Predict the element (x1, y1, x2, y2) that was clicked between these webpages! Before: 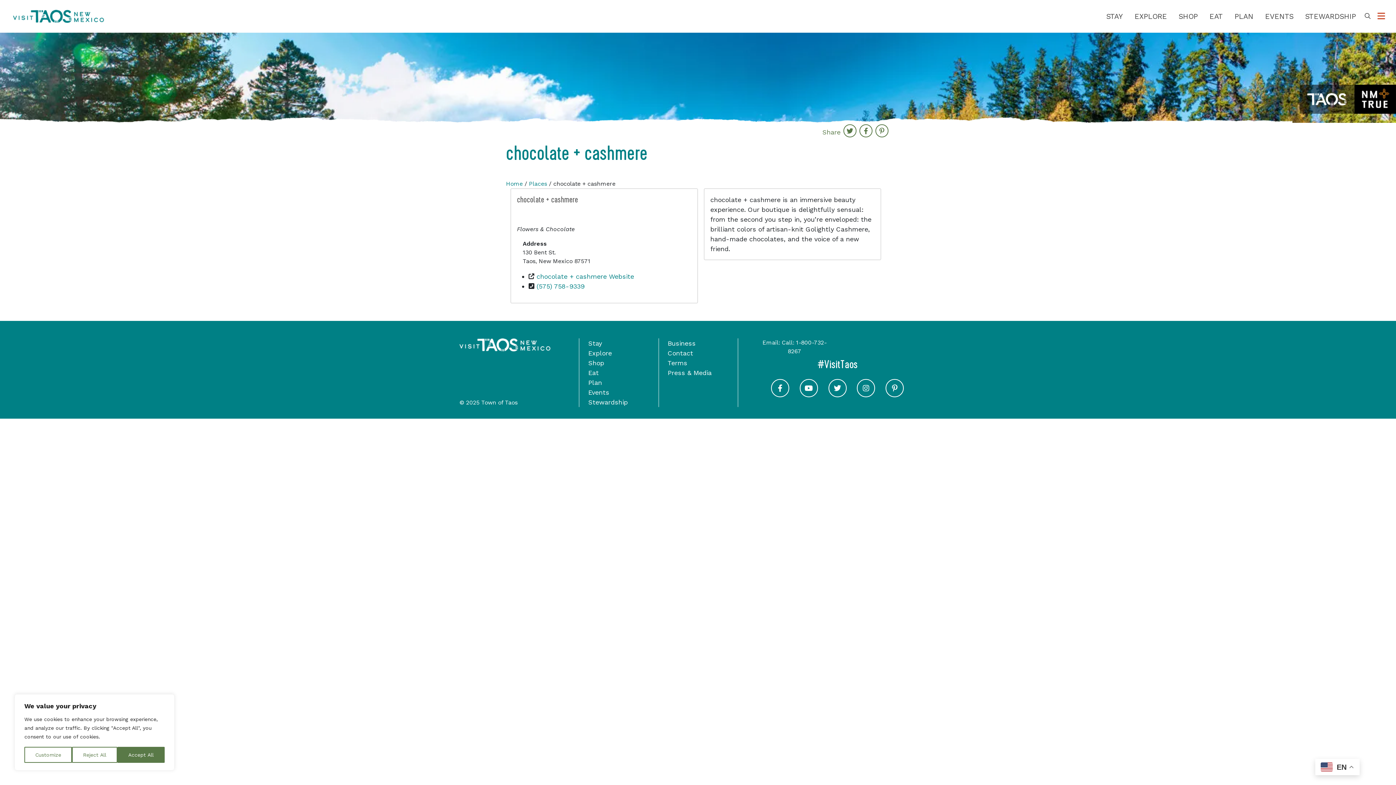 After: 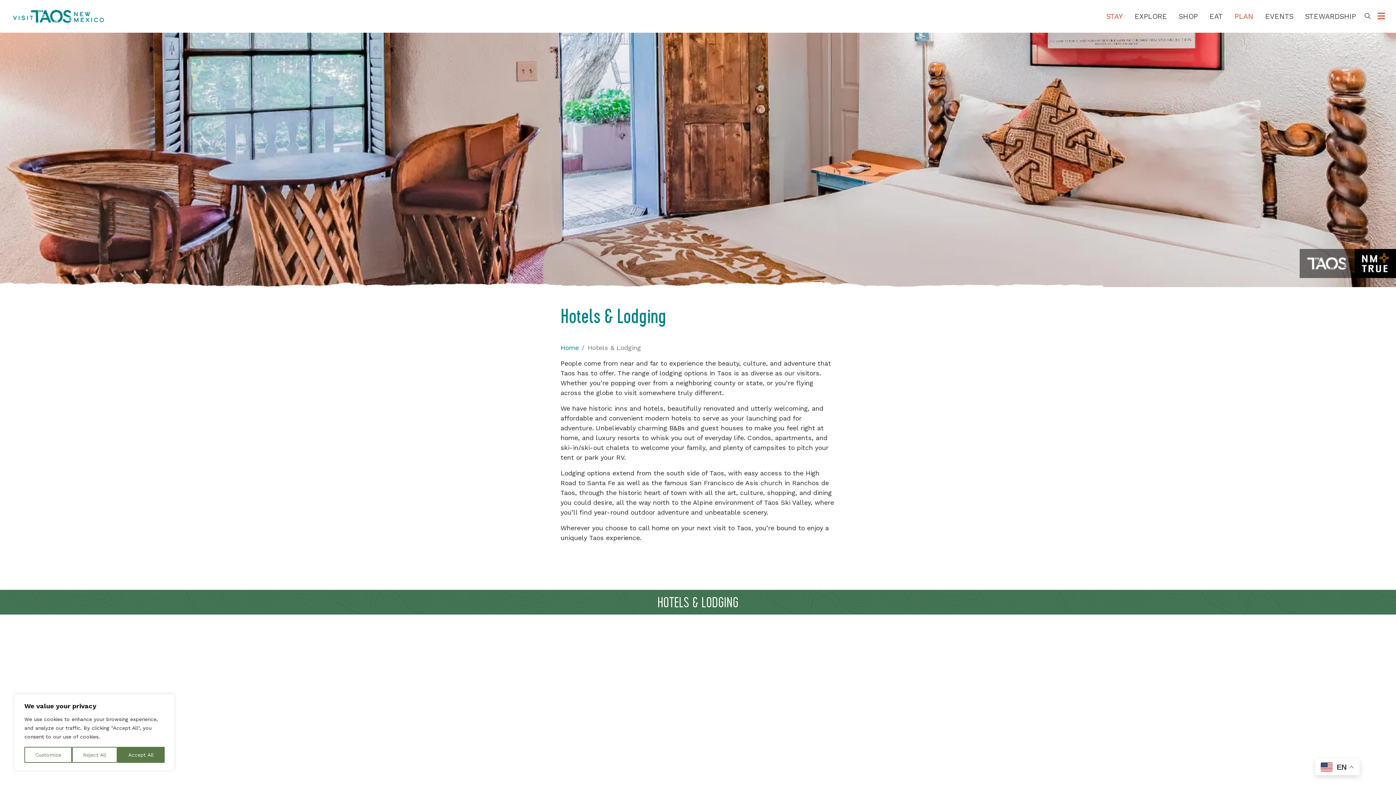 Action: label: STAY bbox: (1100, 6, 1129, 26)